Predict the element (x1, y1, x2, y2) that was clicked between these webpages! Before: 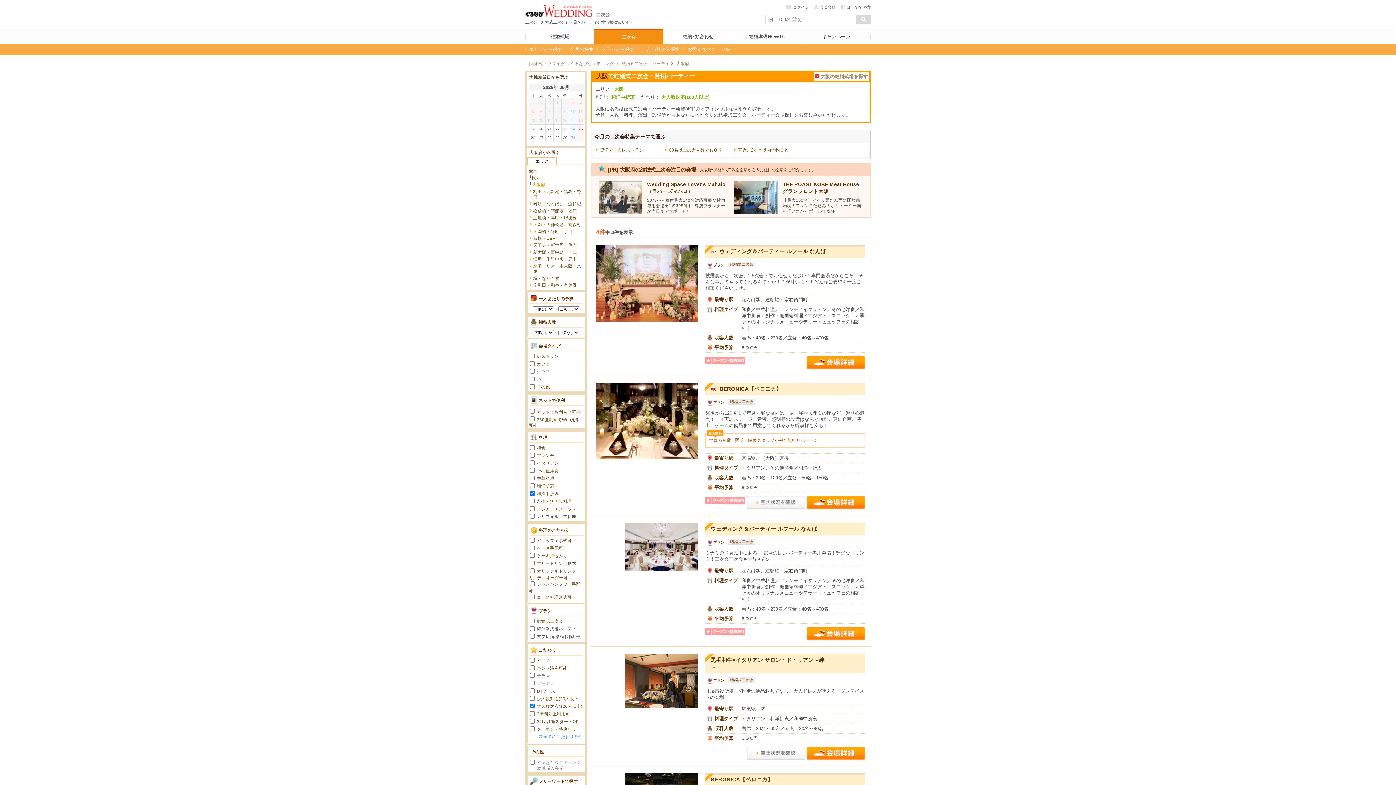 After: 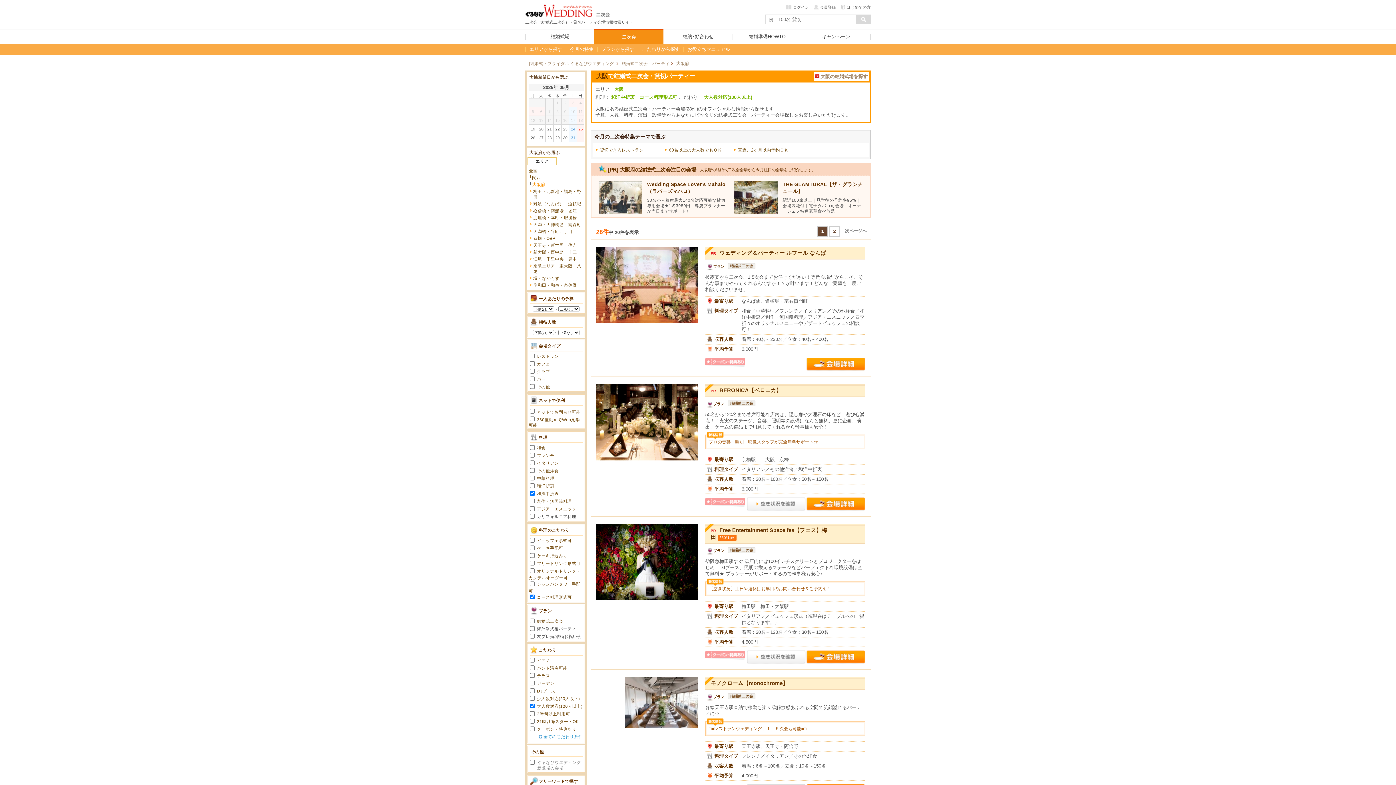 Action: label: コース料理形式可 bbox: (537, 595, 572, 599)